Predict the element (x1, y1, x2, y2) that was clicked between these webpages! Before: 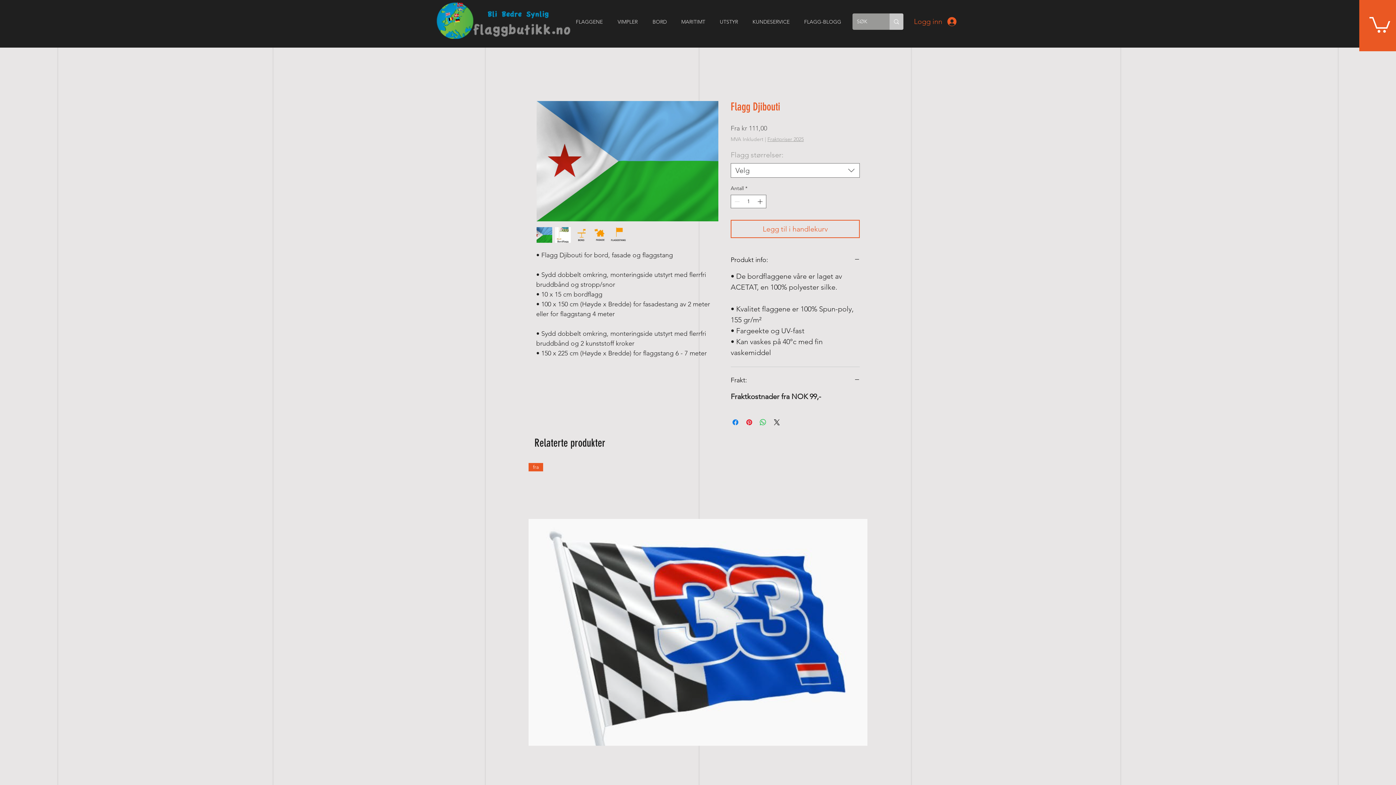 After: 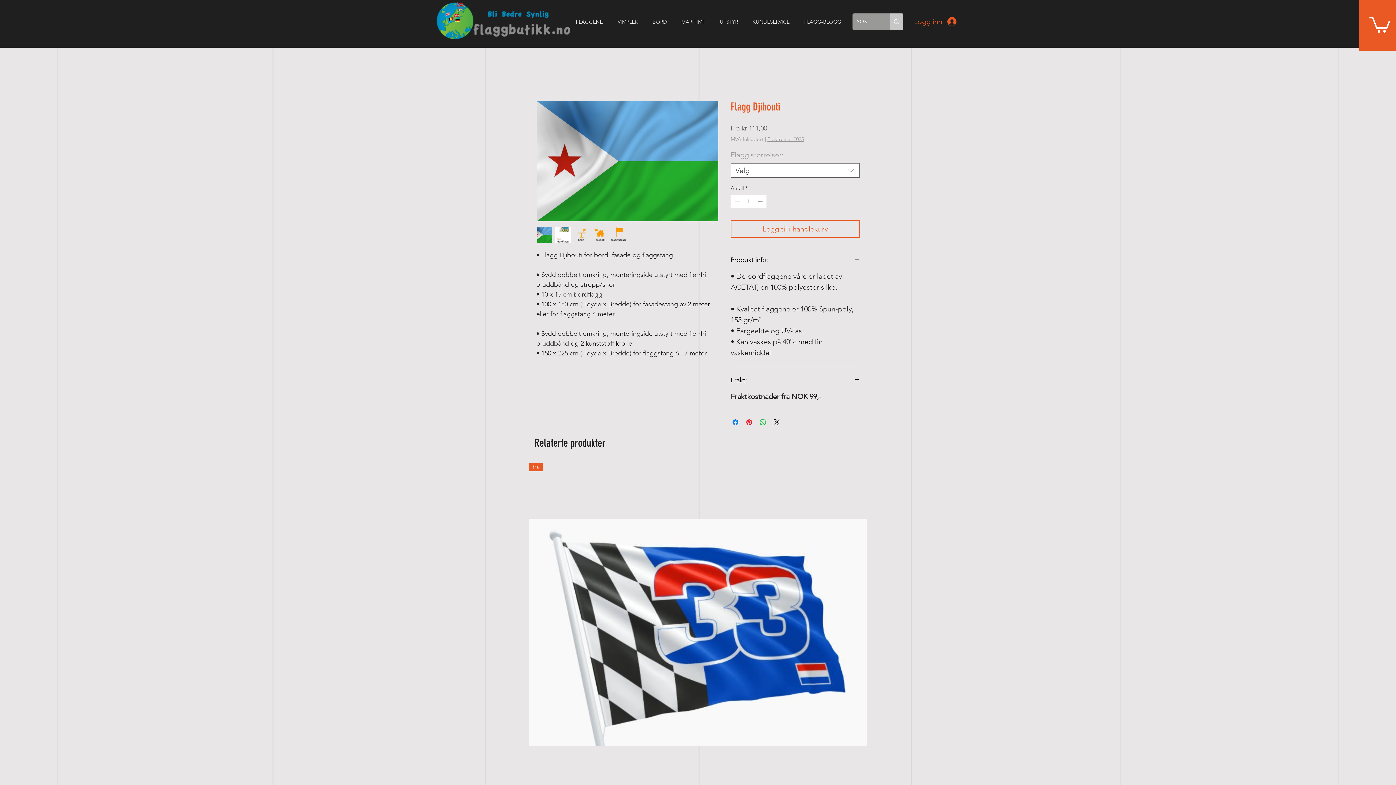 Action: bbox: (554, 227, 571, 243)